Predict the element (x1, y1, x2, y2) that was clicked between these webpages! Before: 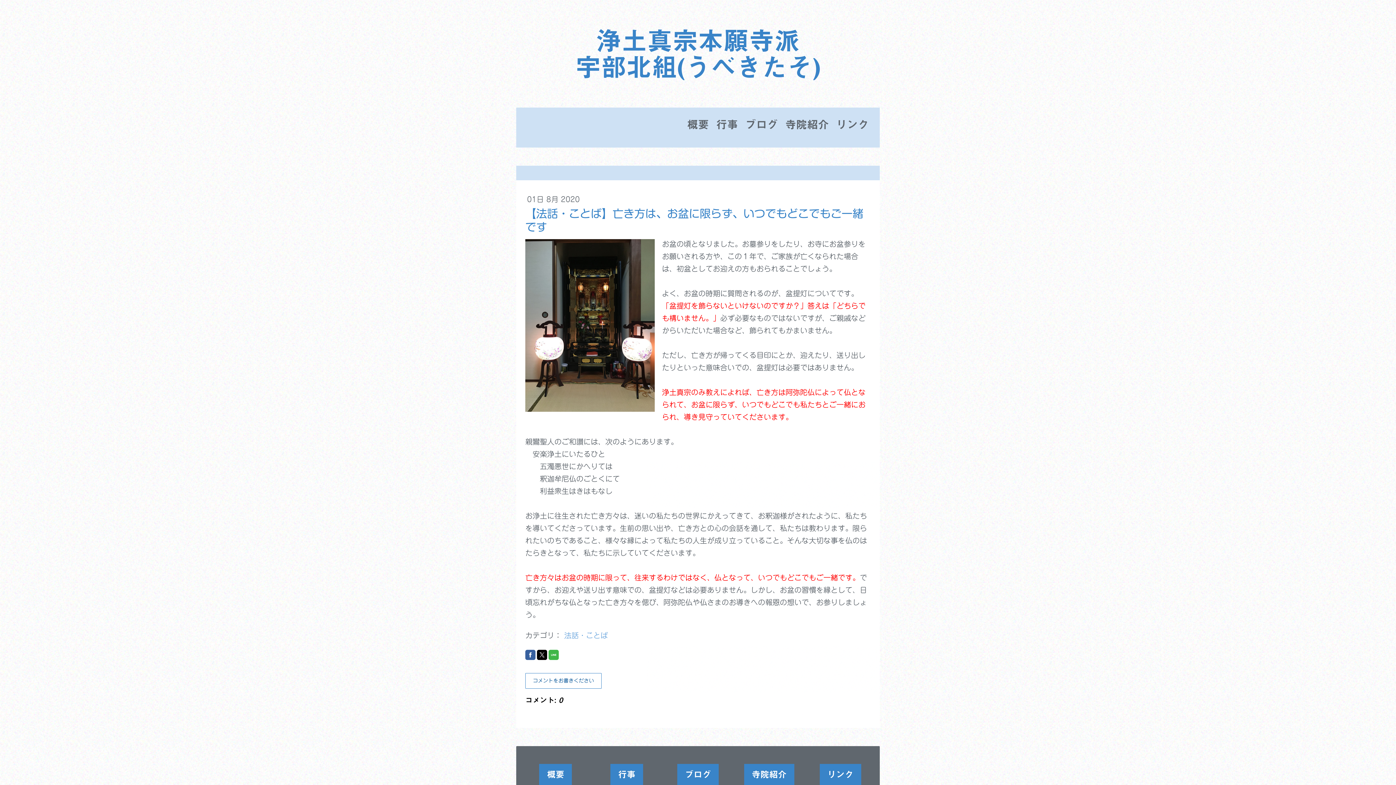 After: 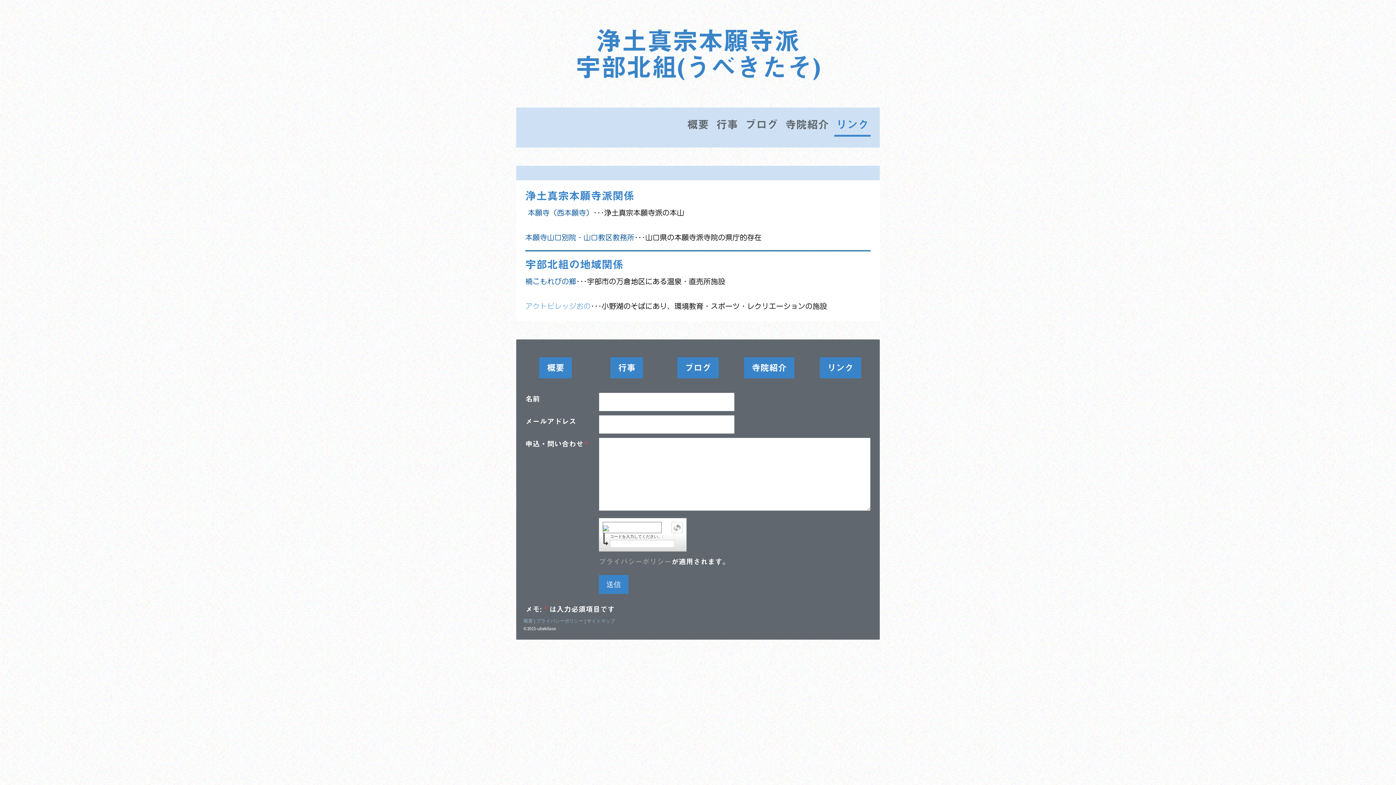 Action: label: リンク bbox: (819, 764, 861, 785)